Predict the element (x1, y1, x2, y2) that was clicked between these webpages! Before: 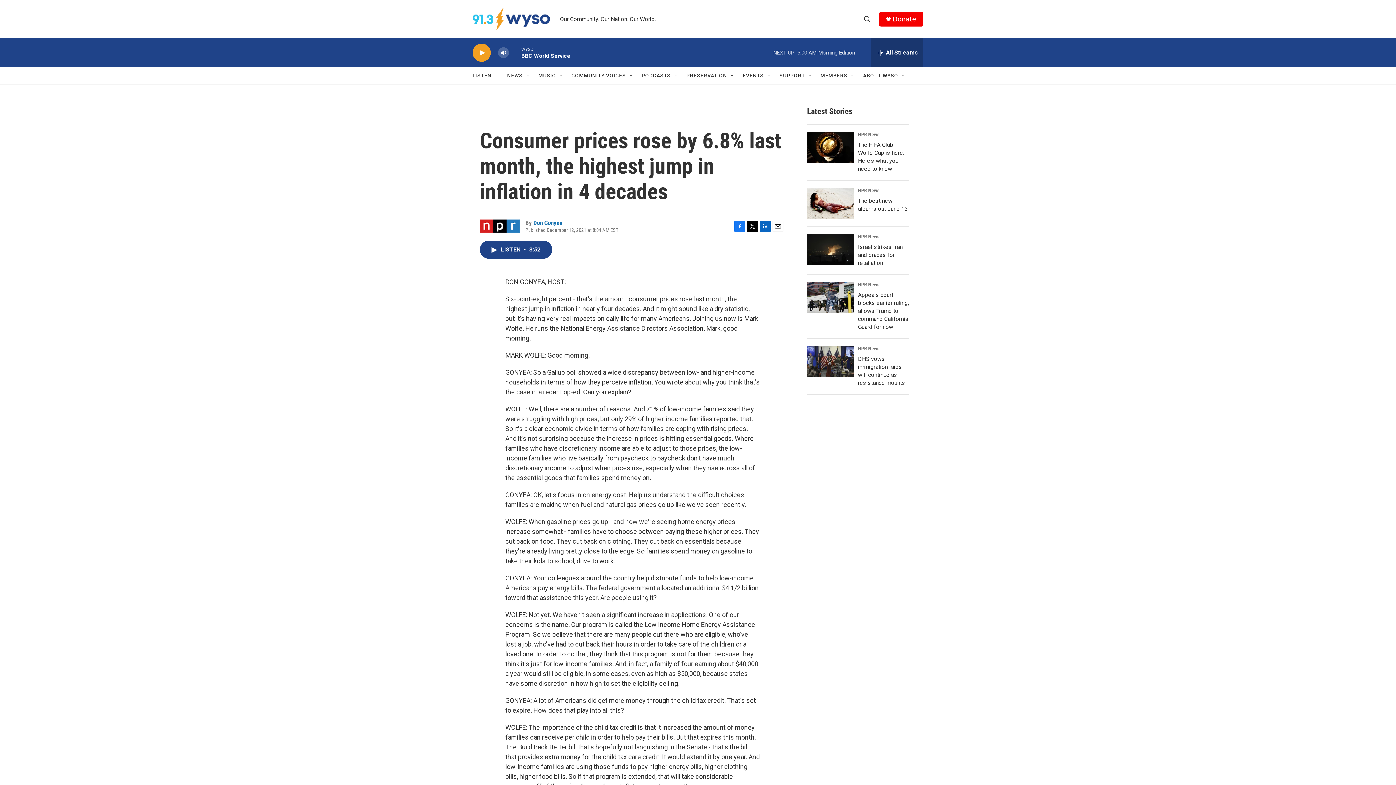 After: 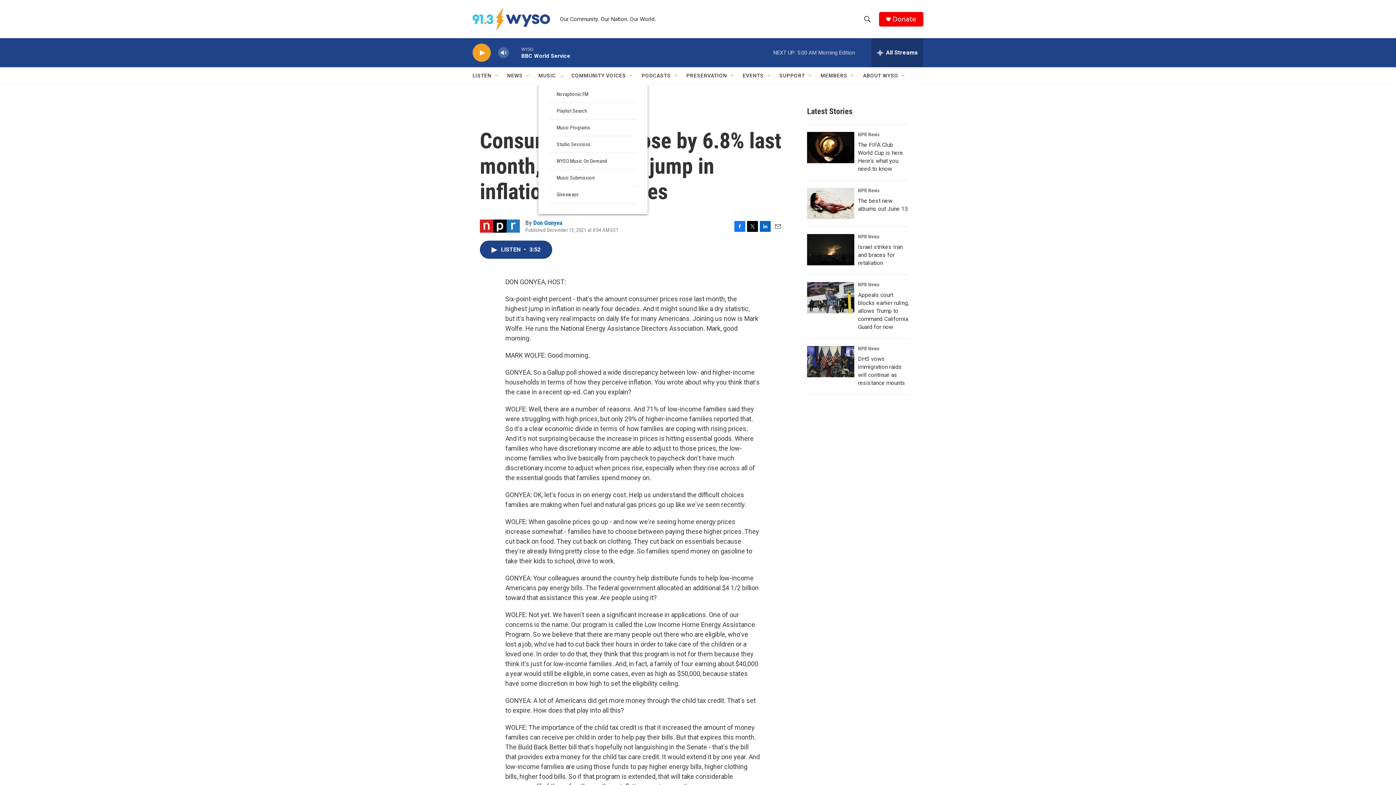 Action: bbox: (538, 67, 556, 84) label: MUSIC